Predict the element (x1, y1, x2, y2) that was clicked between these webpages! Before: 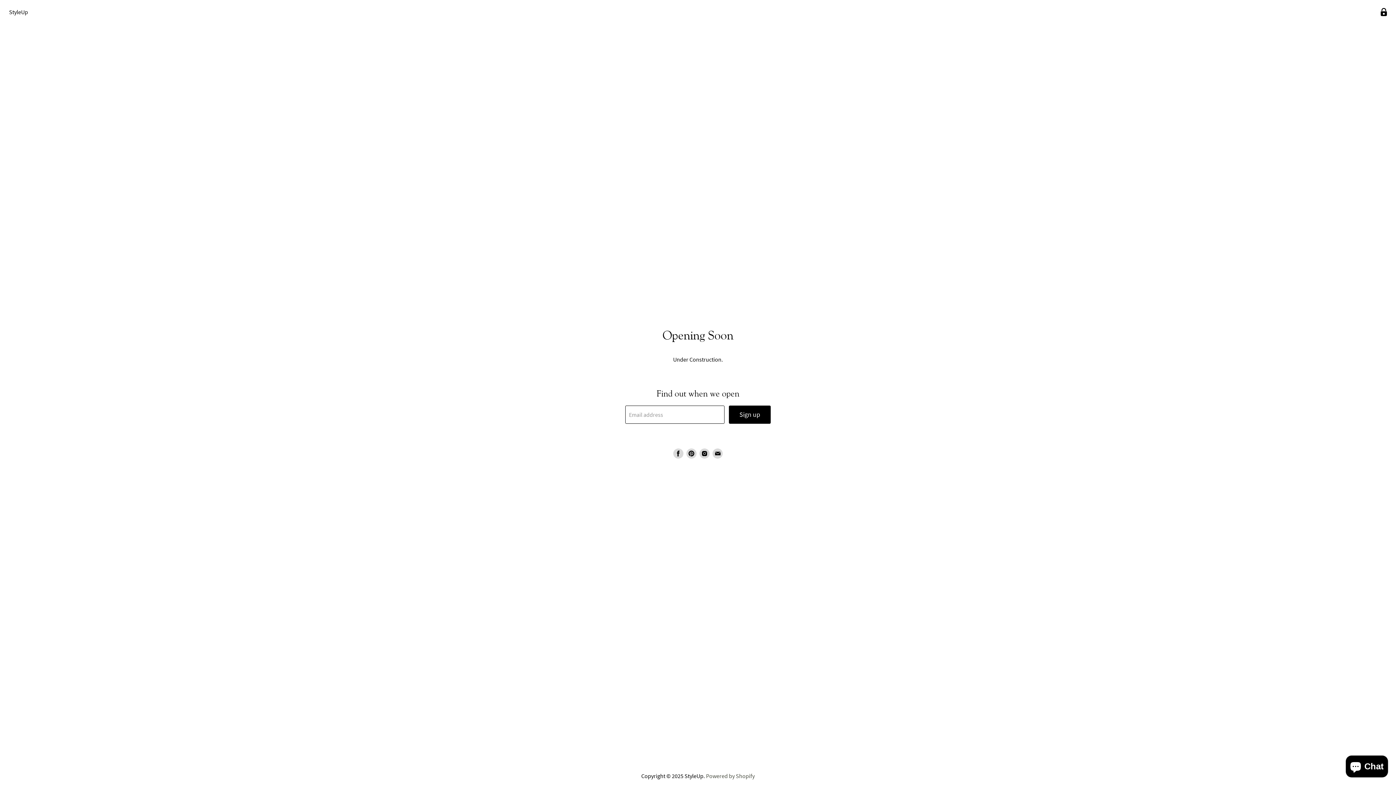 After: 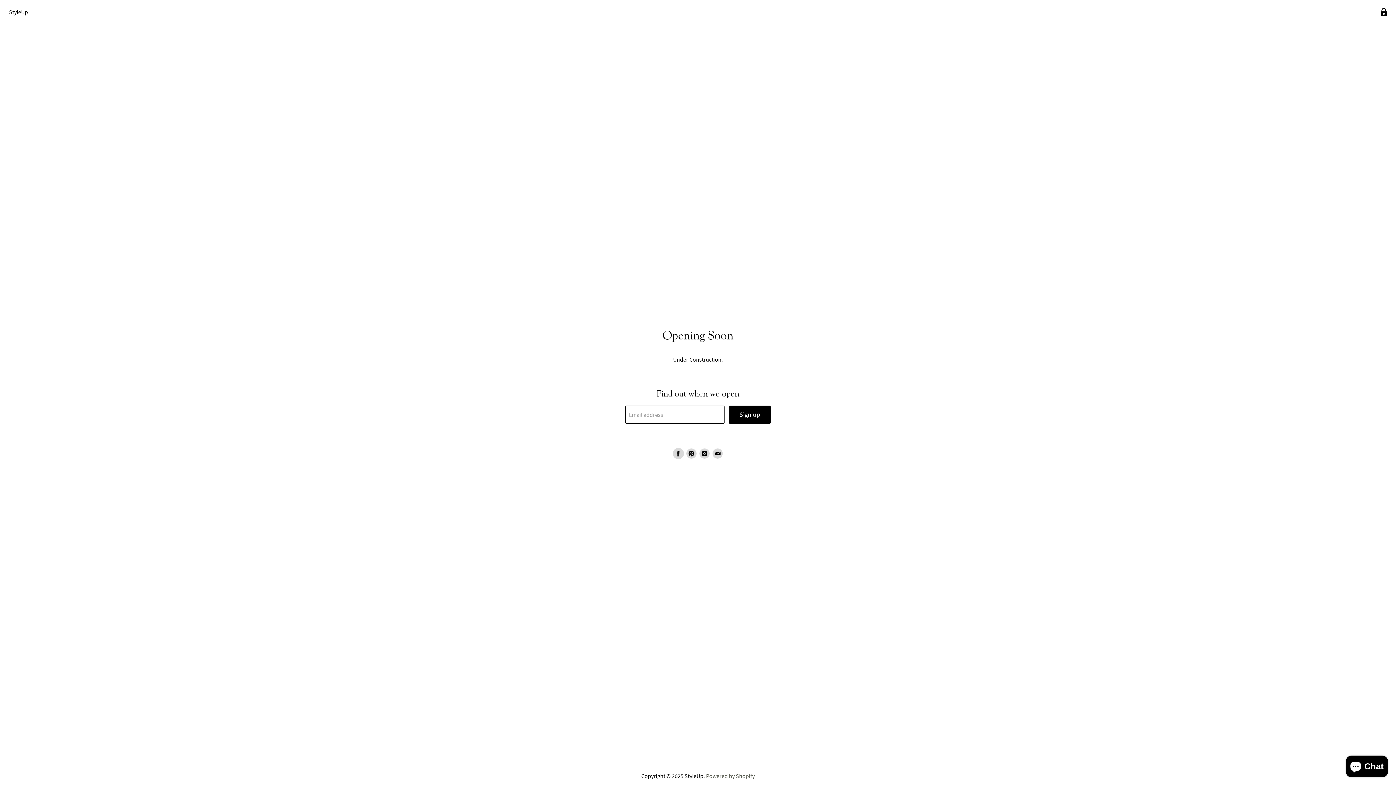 Action: label: Find us on Facebook bbox: (673, 448, 683, 458)